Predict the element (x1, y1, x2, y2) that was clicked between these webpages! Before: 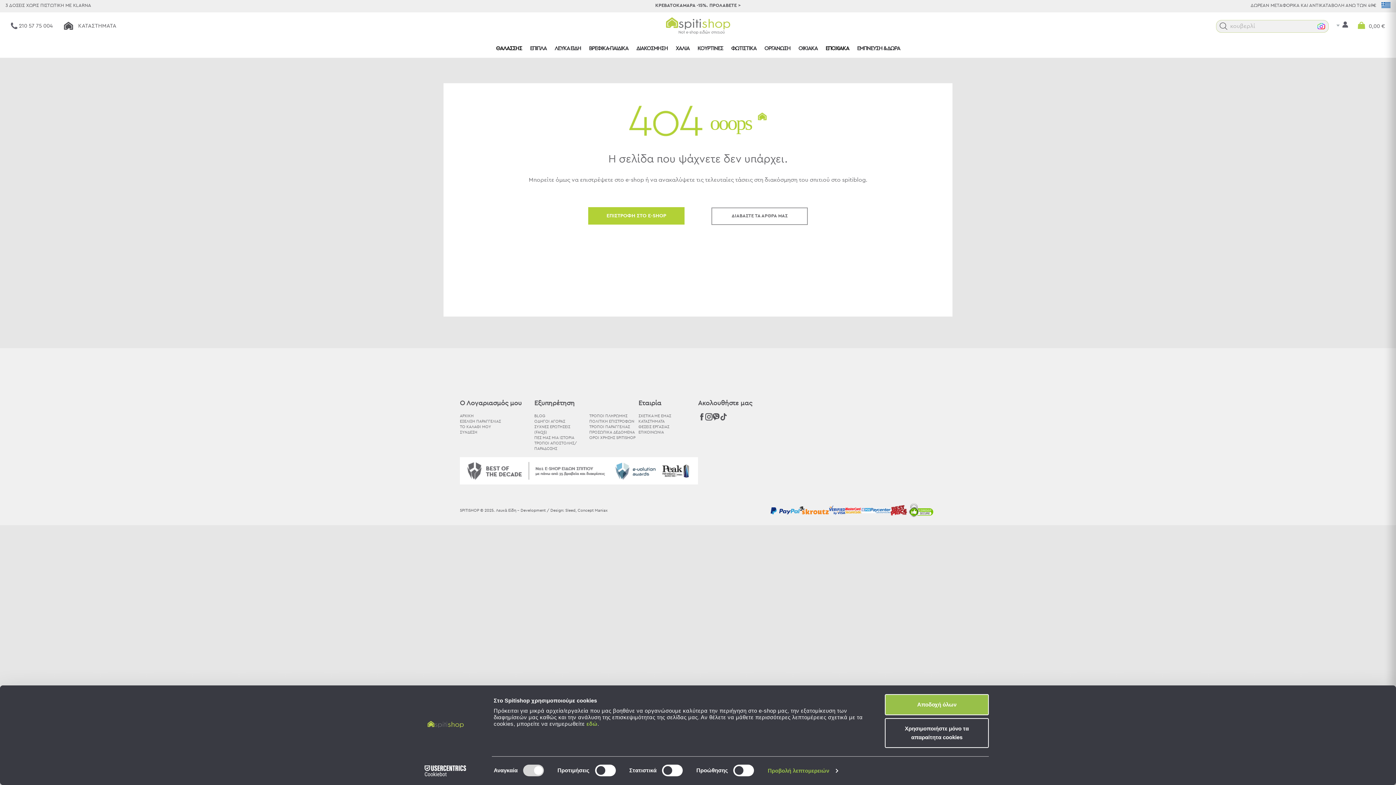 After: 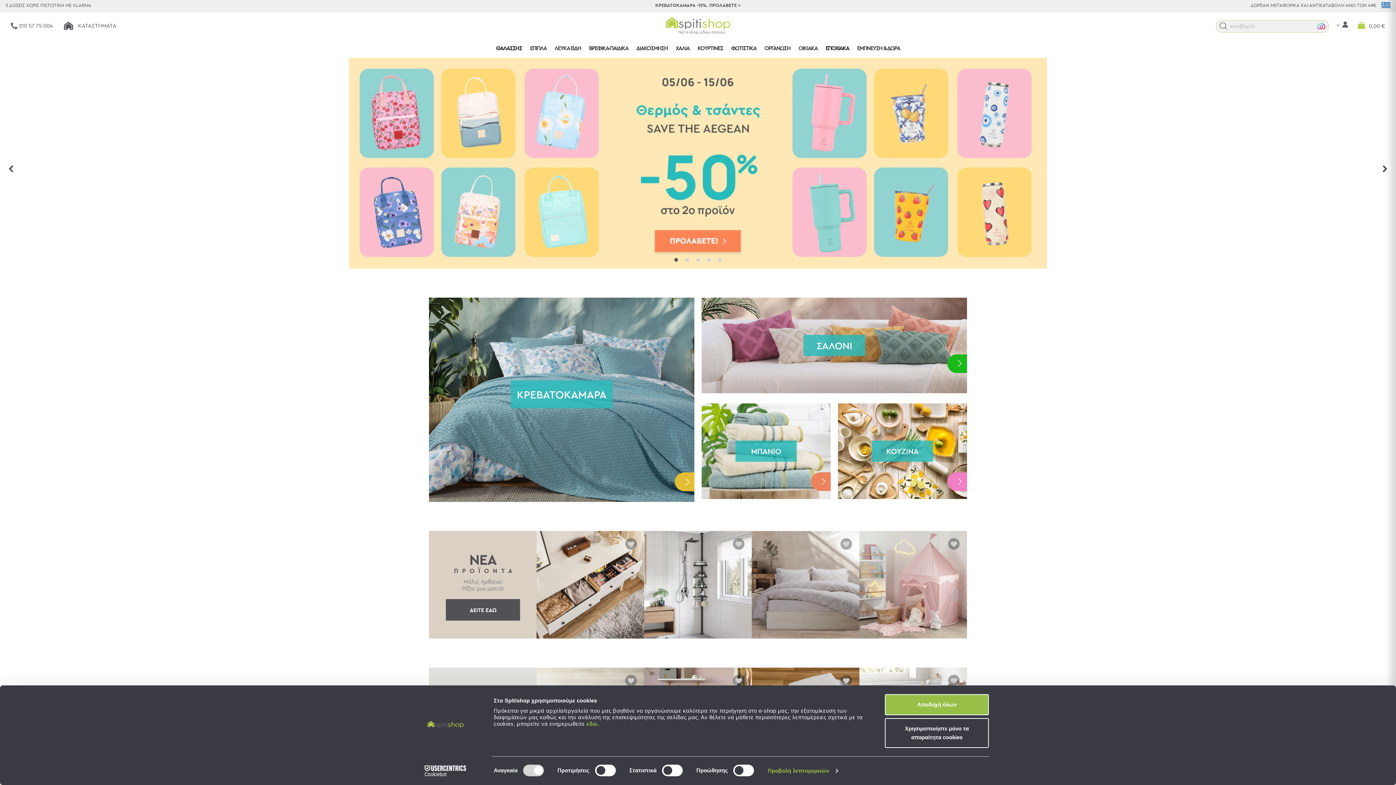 Action: bbox: (460, 414, 473, 418) label: ΑΡΧΙΚΗ